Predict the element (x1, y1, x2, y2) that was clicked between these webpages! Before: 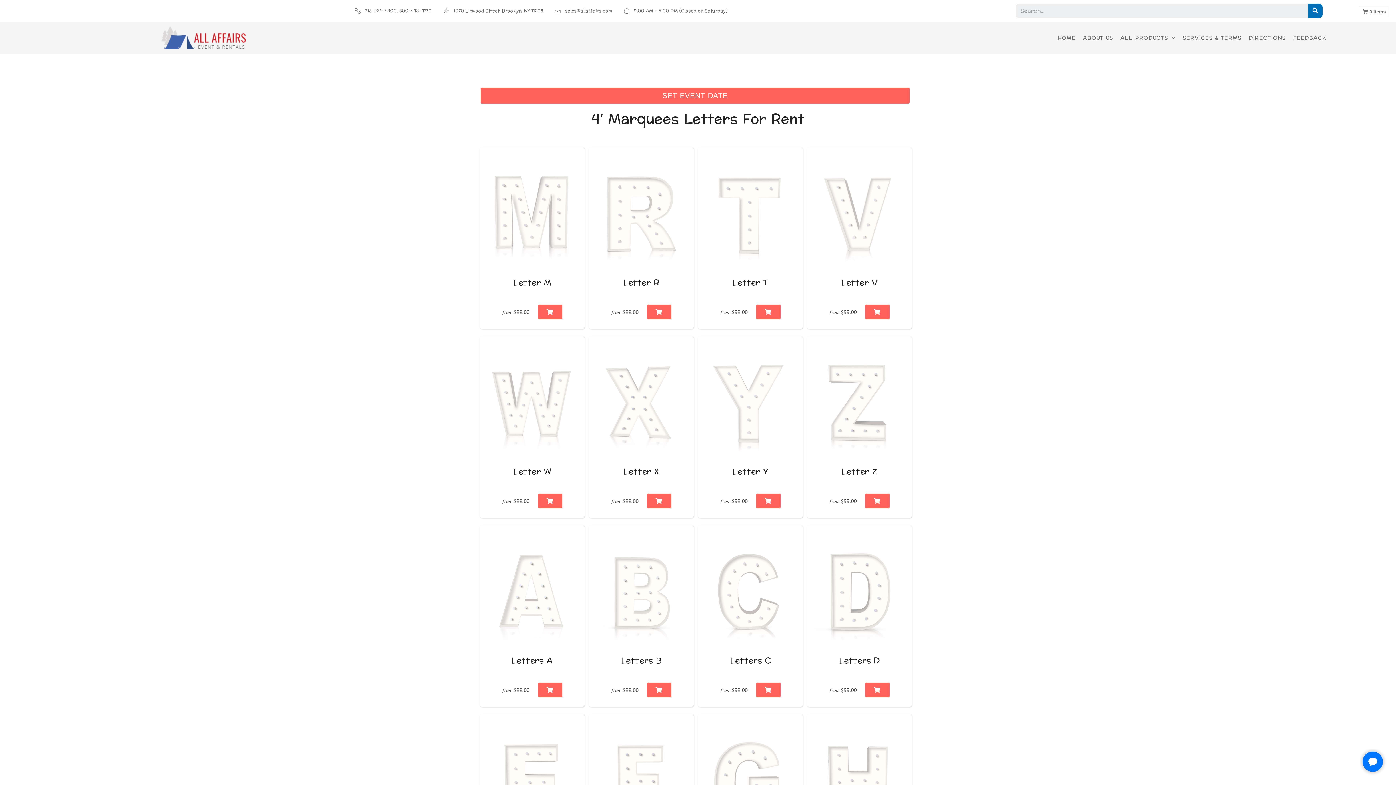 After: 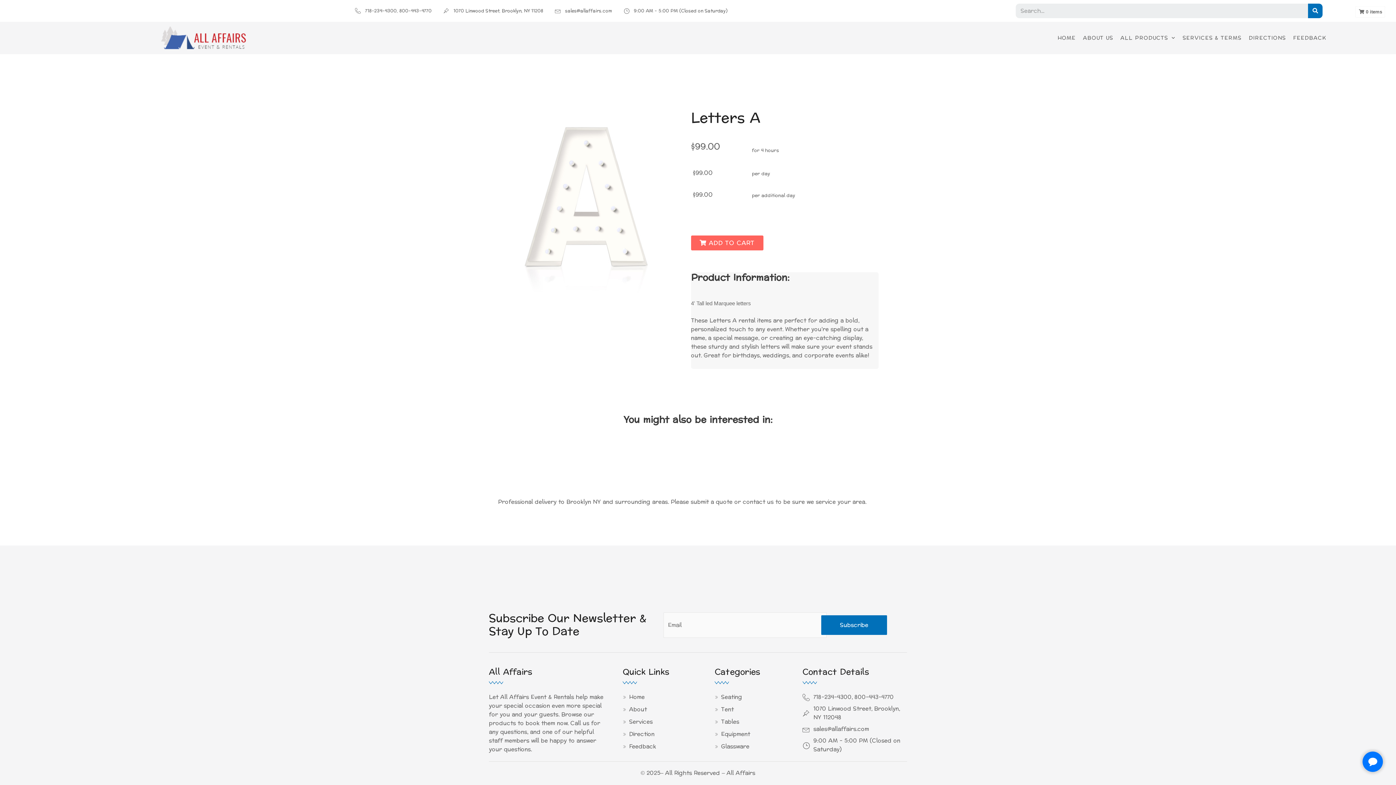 Action: bbox: (483, 529, 581, 641) label: VIEW PRODUCT